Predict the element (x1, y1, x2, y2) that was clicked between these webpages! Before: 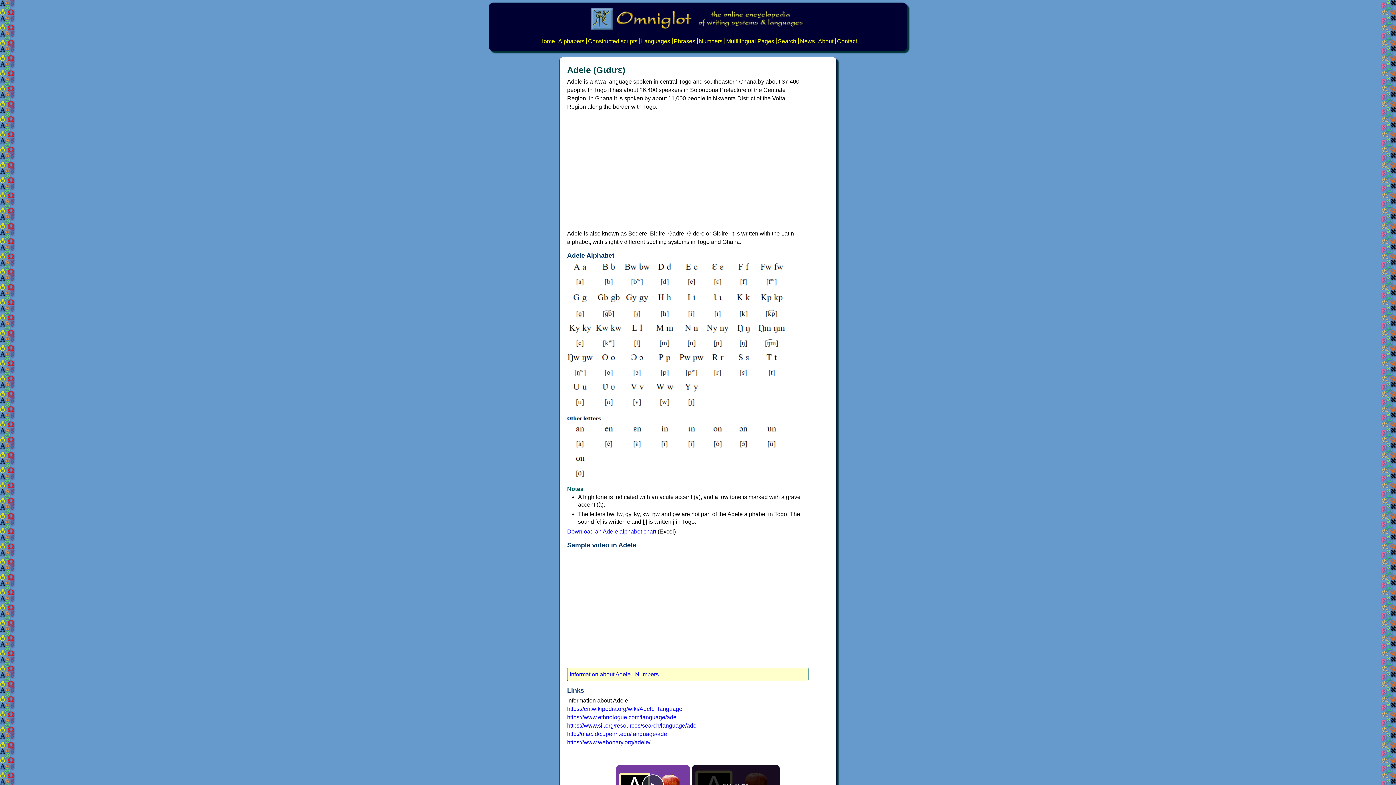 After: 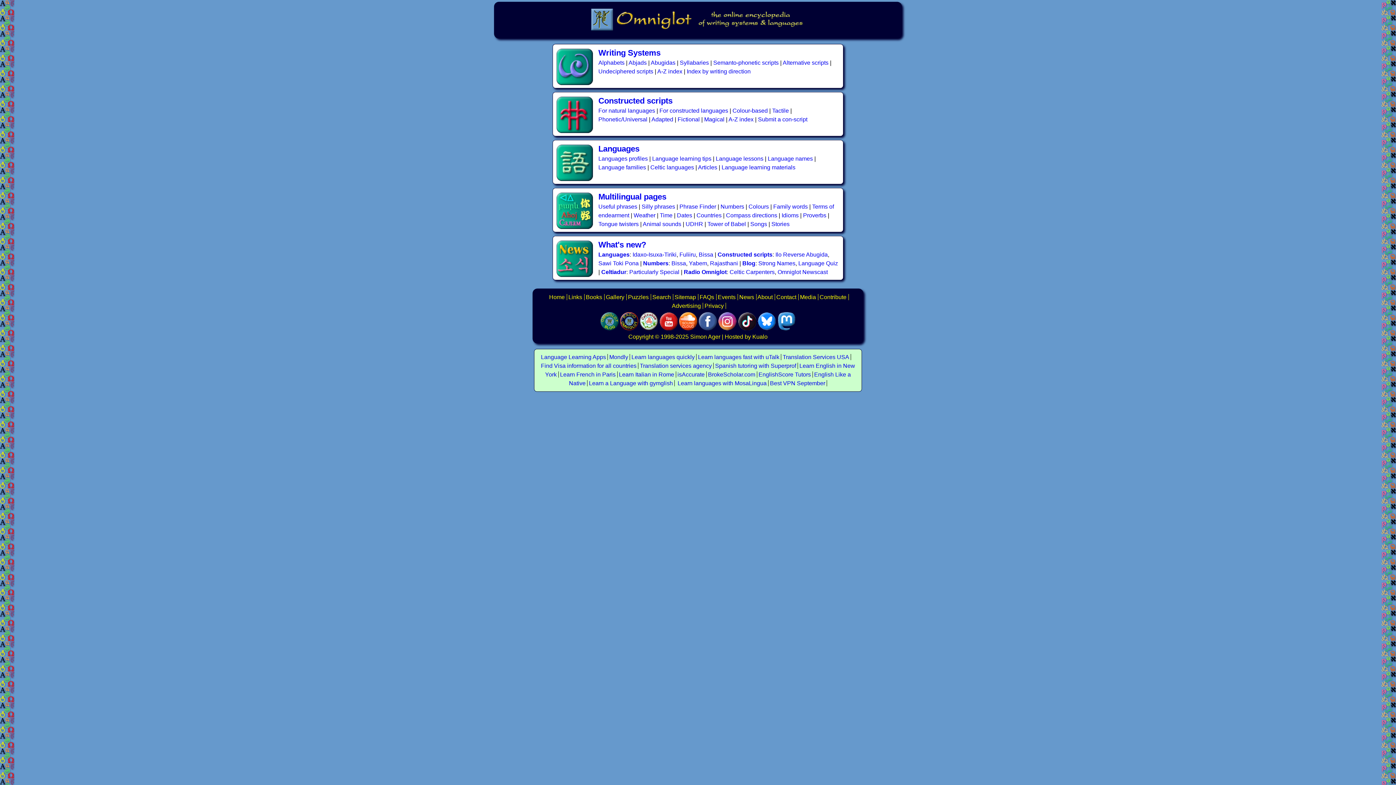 Action: label: Home bbox: (539, 38, 555, 44)